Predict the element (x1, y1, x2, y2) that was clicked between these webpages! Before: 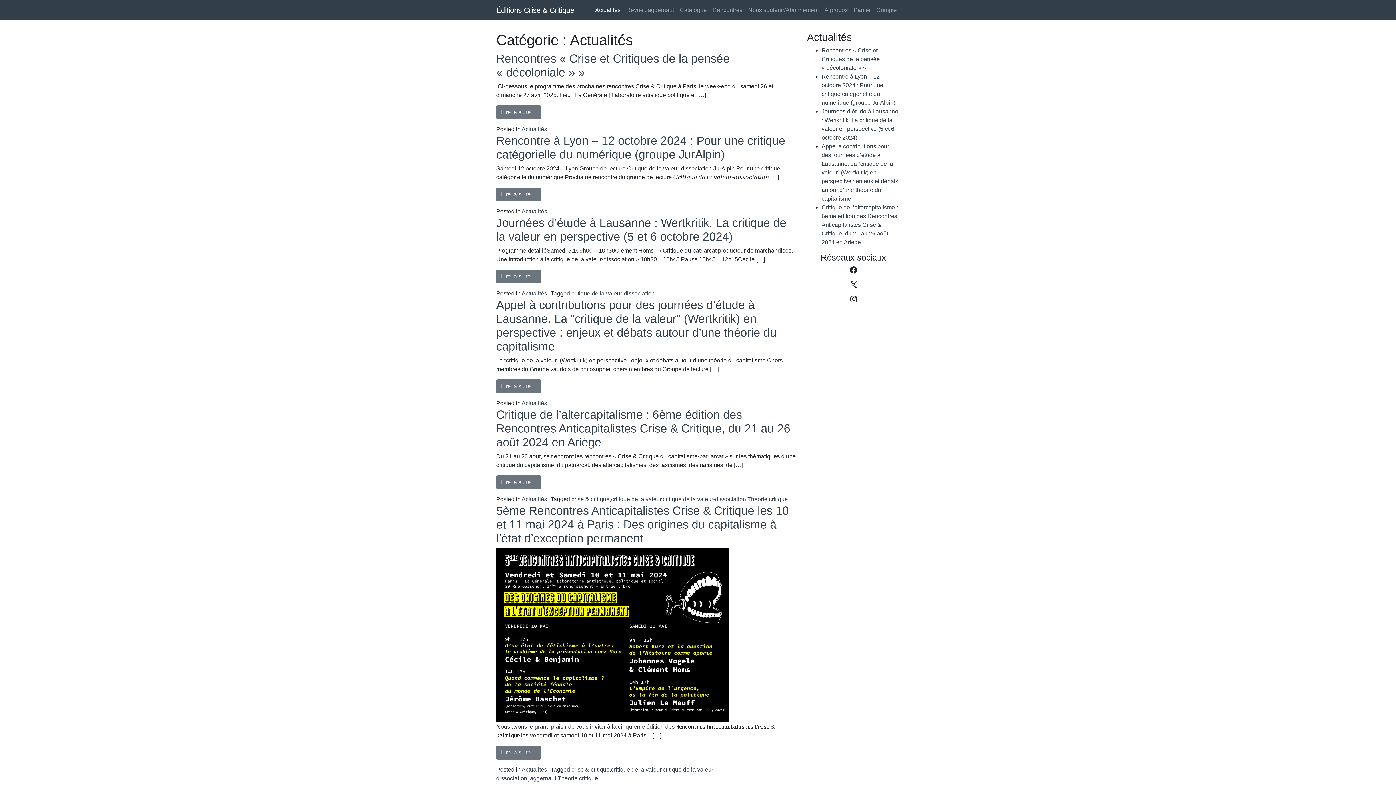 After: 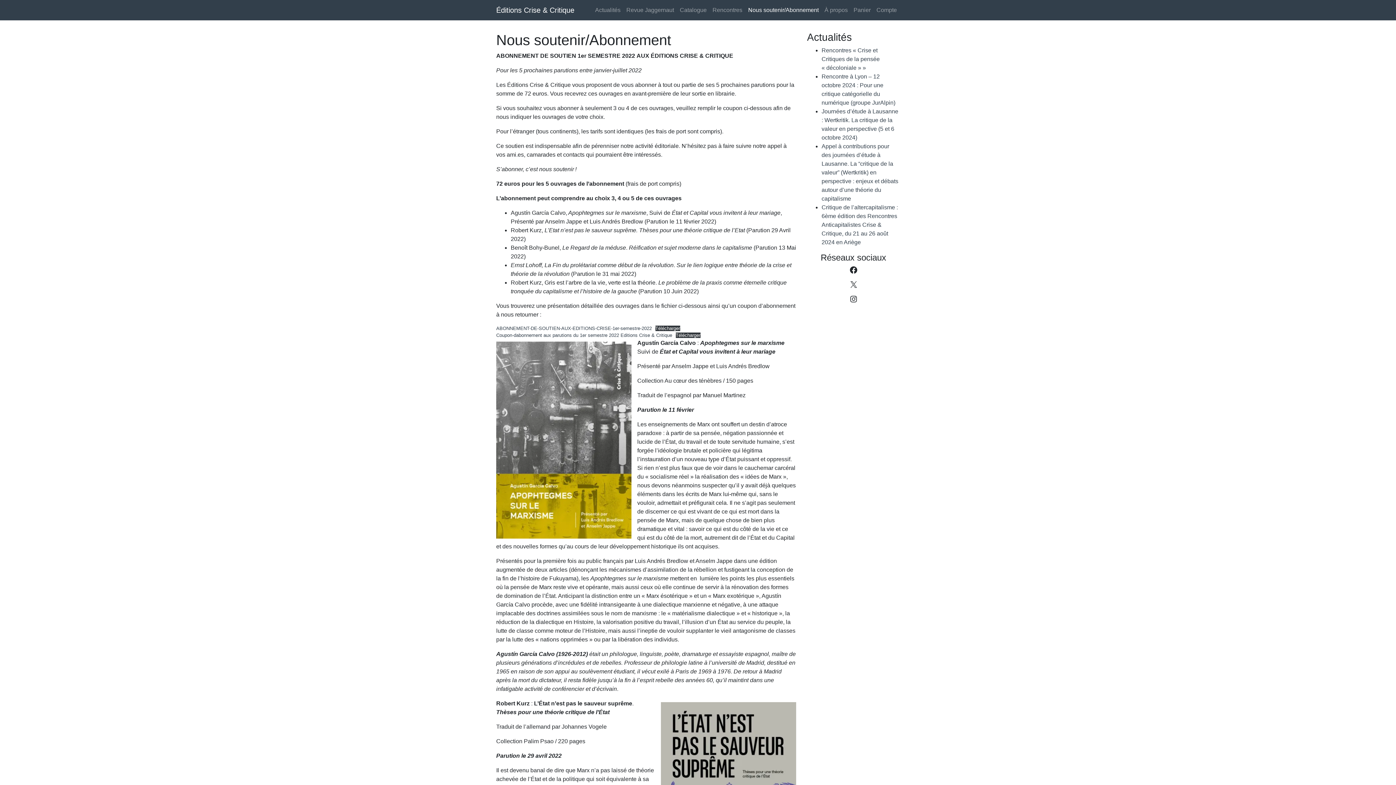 Action: bbox: (745, 2, 821, 17) label: Nous soutenir/Abonnement